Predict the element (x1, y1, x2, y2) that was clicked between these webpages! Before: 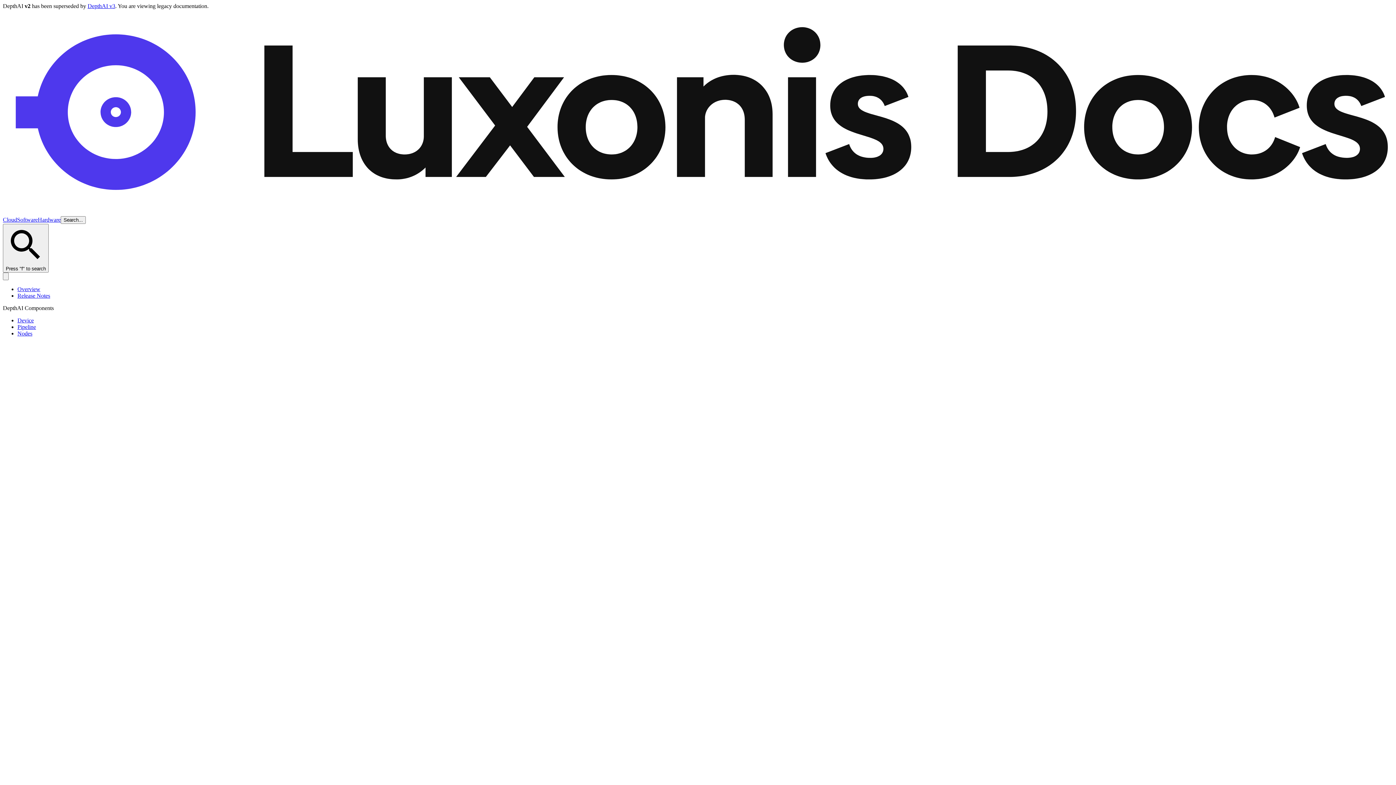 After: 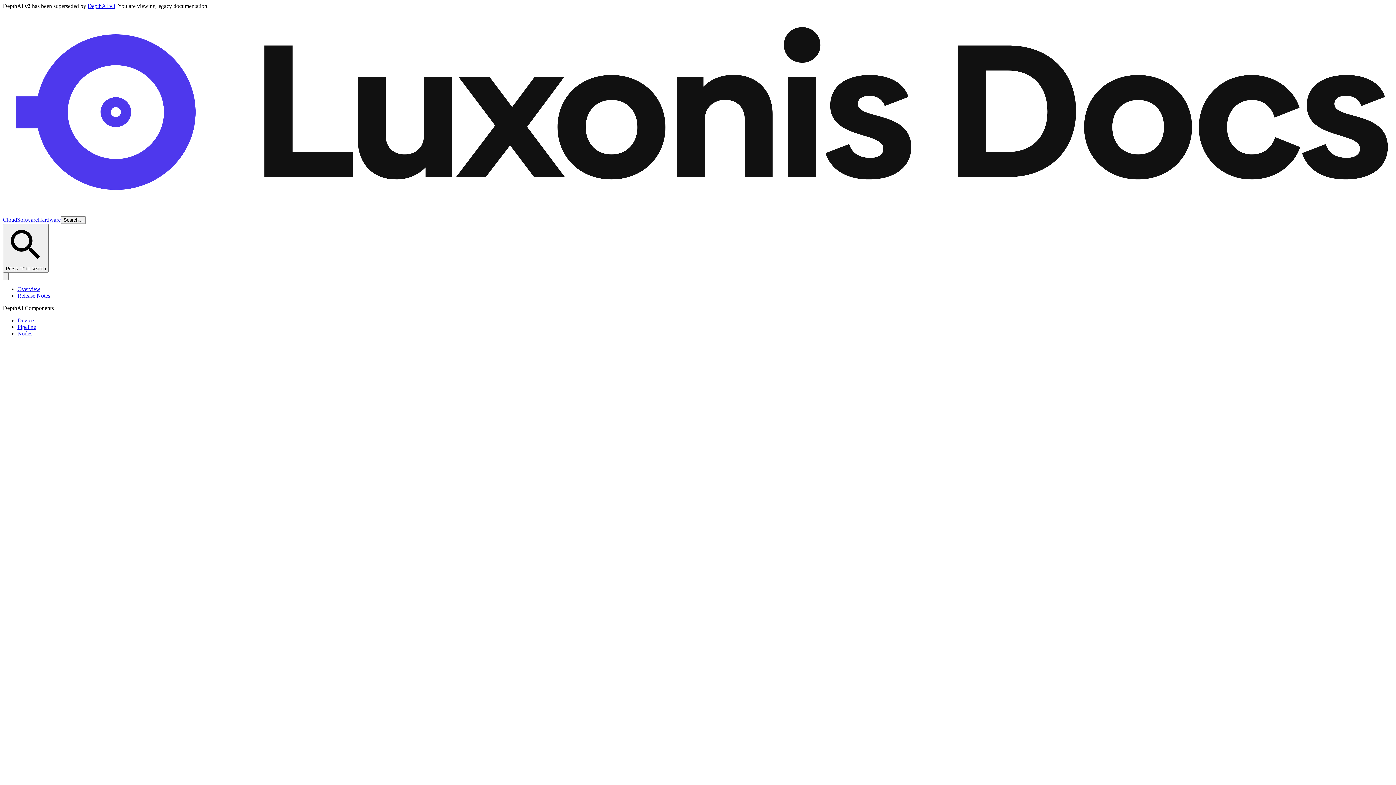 Action: label: Overview bbox: (17, 286, 40, 292)